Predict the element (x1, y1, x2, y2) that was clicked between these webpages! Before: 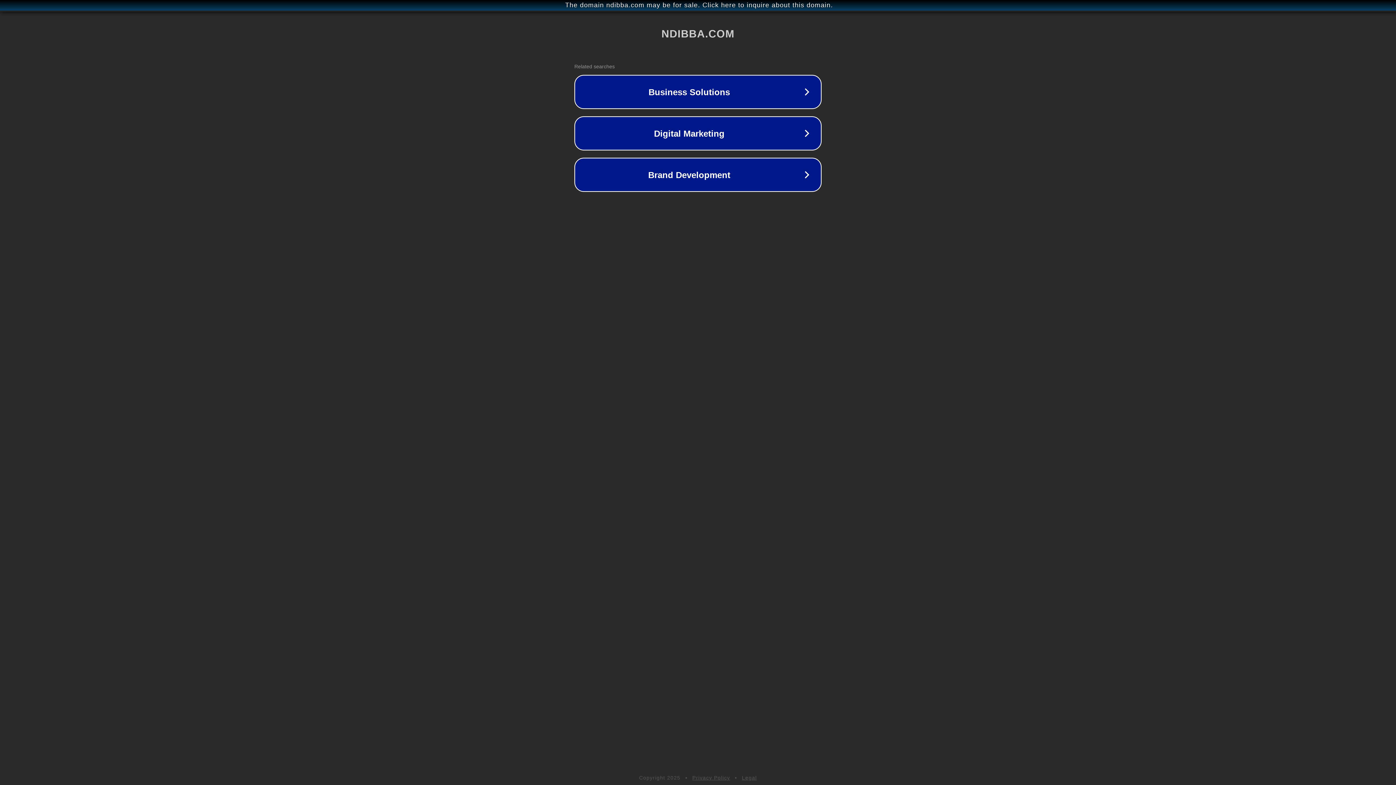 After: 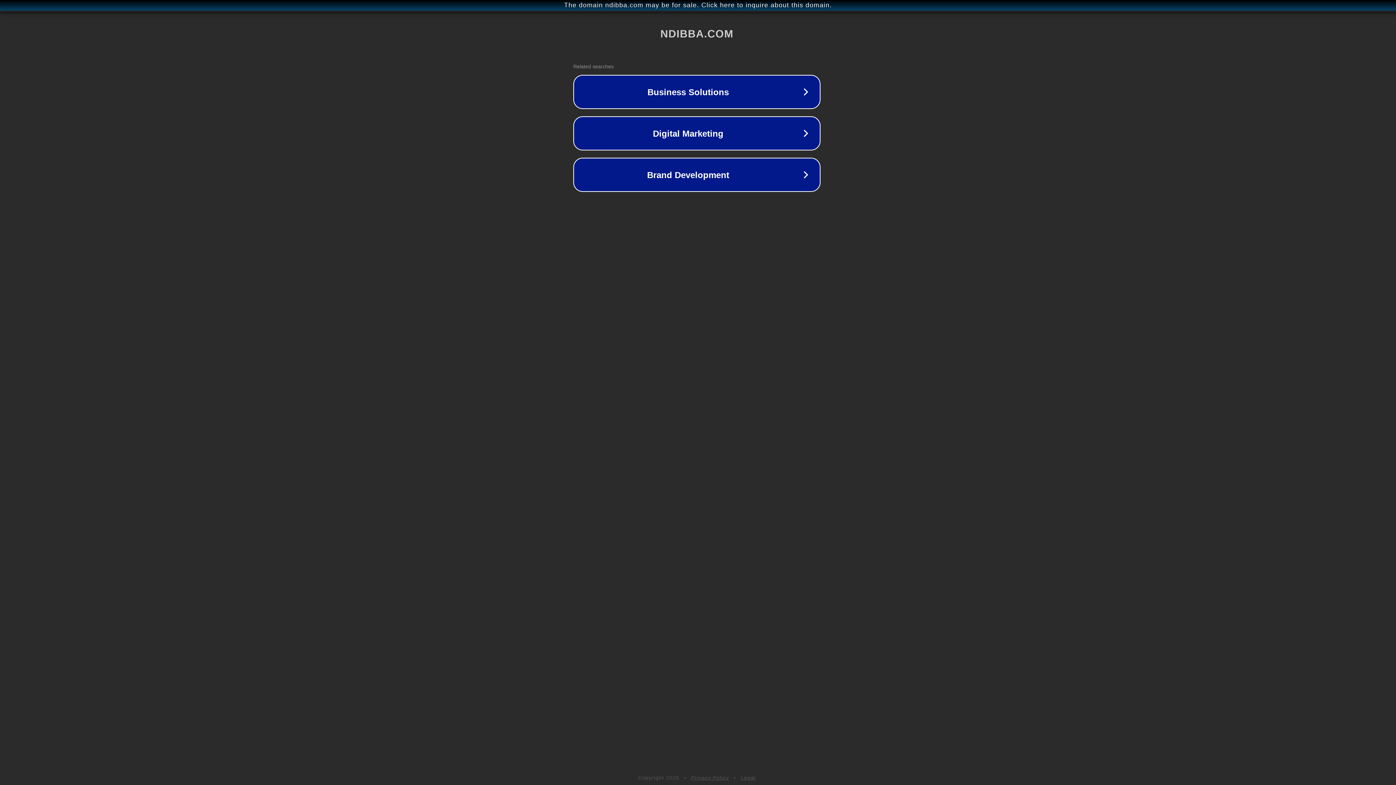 Action: bbox: (1, 1, 1397, 9) label: The domain ndibba.com may be for sale. Click here to inquire about this domain.